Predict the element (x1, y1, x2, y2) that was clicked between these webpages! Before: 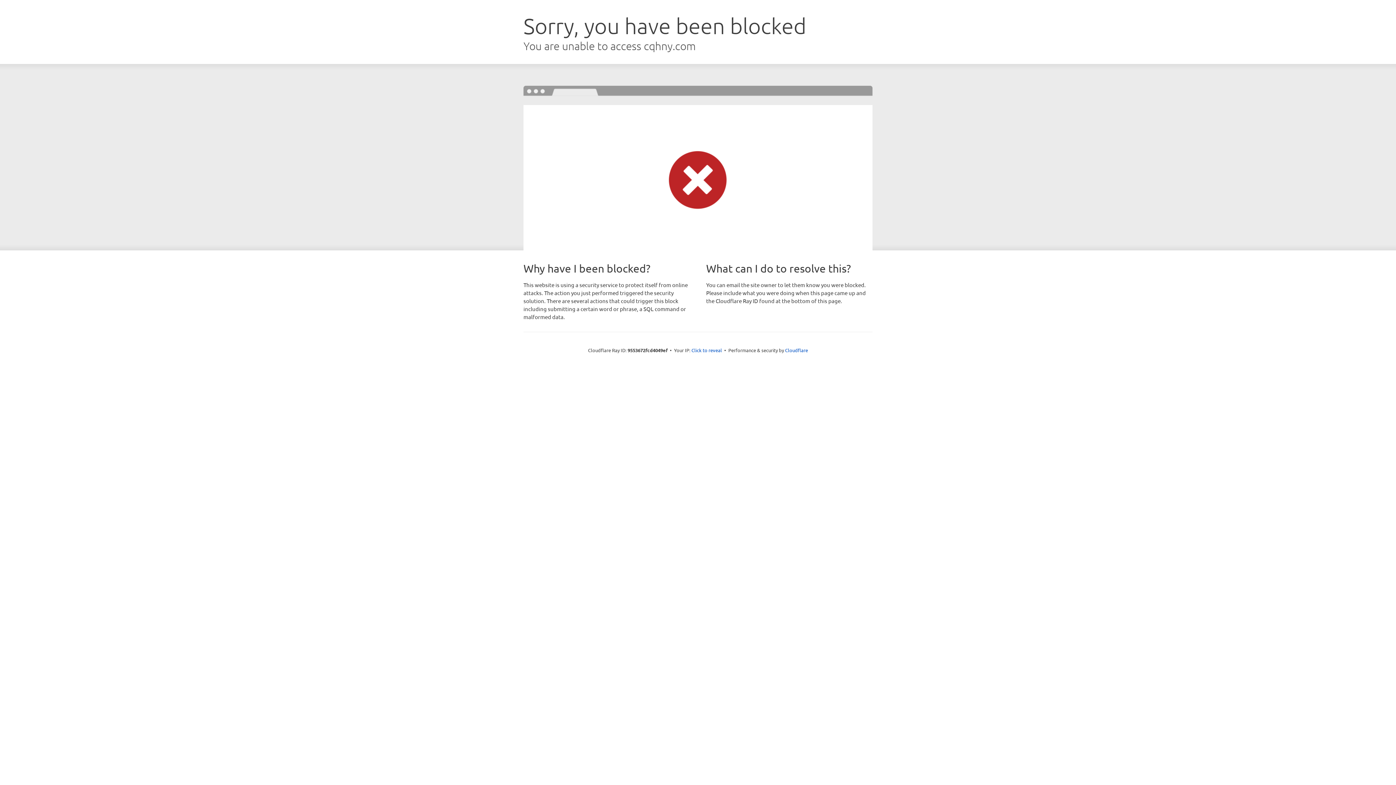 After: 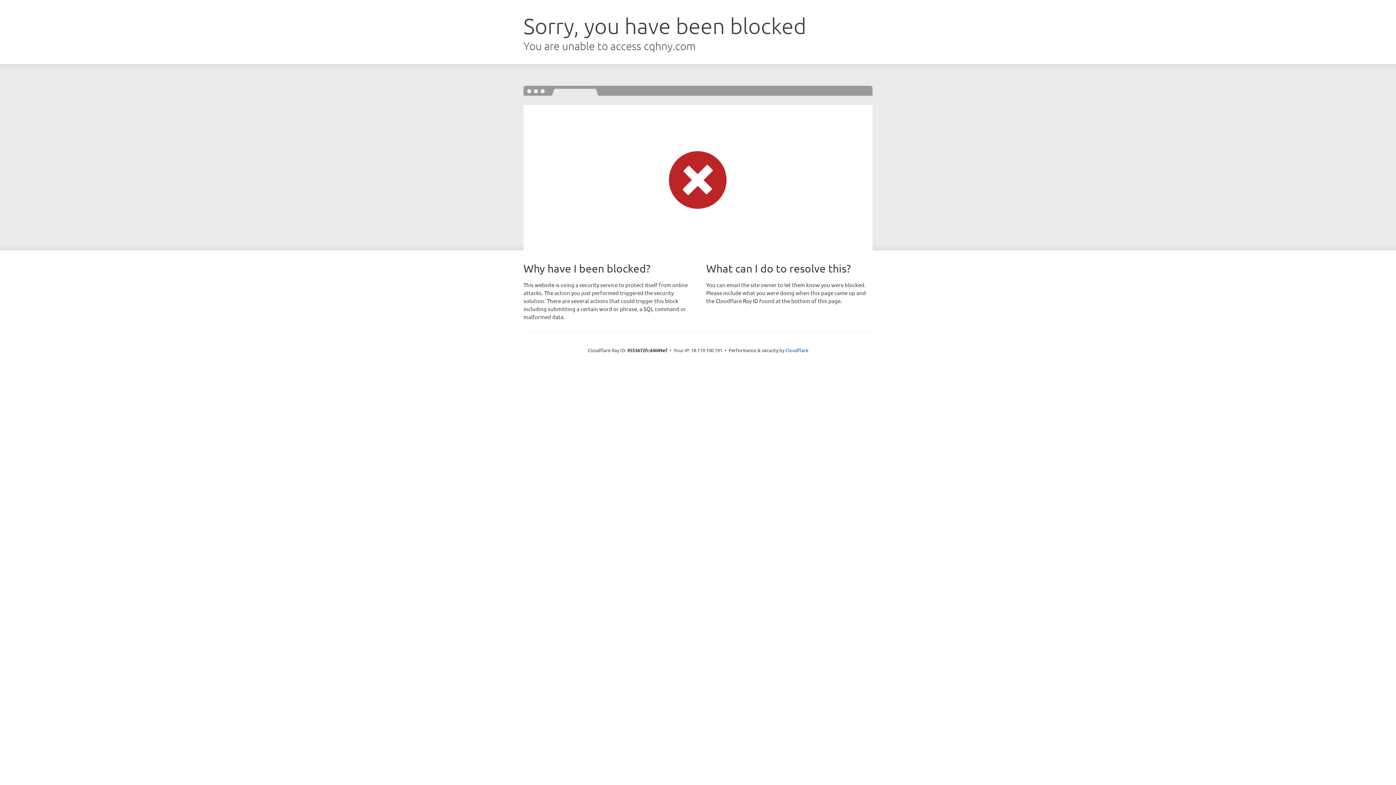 Action: bbox: (691, 346, 722, 353) label: Click to reveal